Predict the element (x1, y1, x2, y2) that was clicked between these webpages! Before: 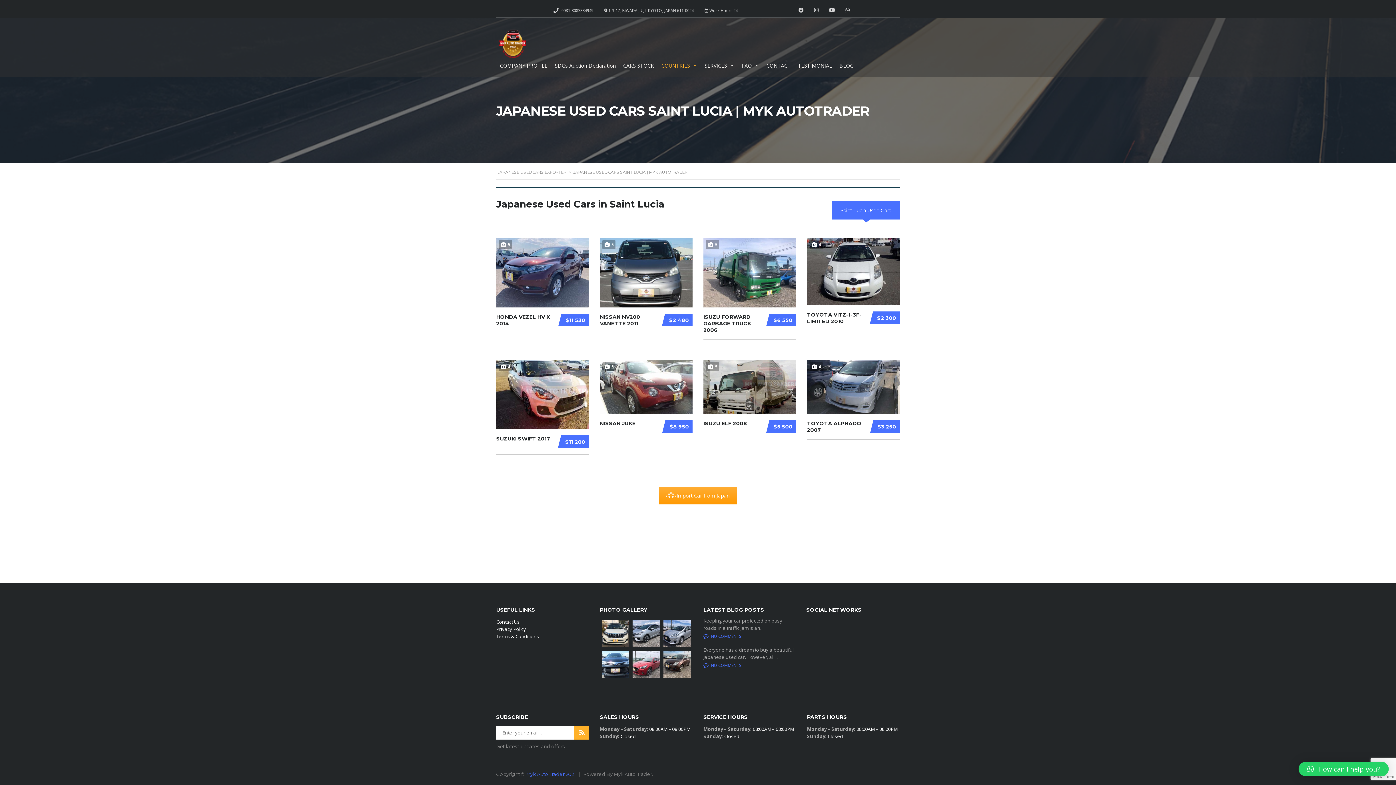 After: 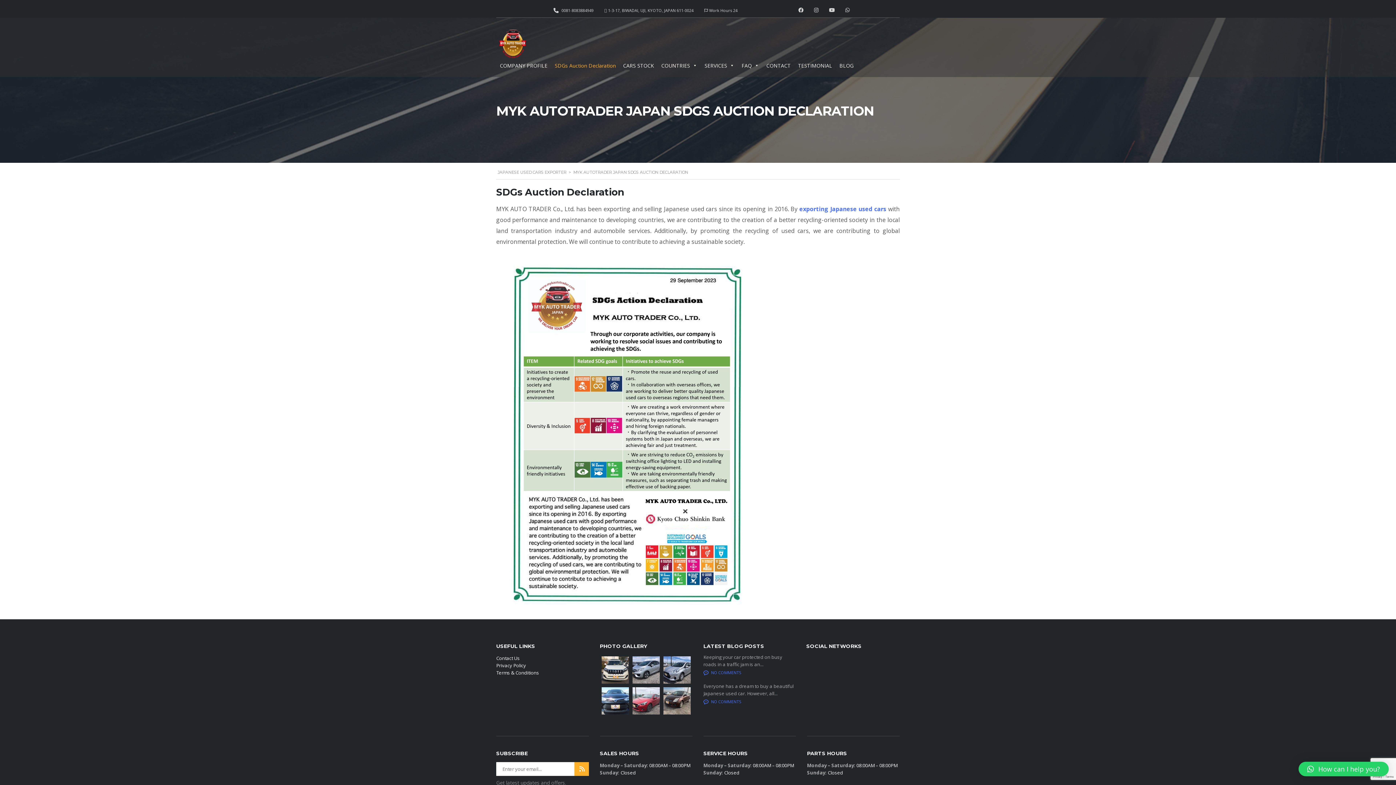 Action: label: SDGs Auction Declaration bbox: (551, 61, 619, 70)